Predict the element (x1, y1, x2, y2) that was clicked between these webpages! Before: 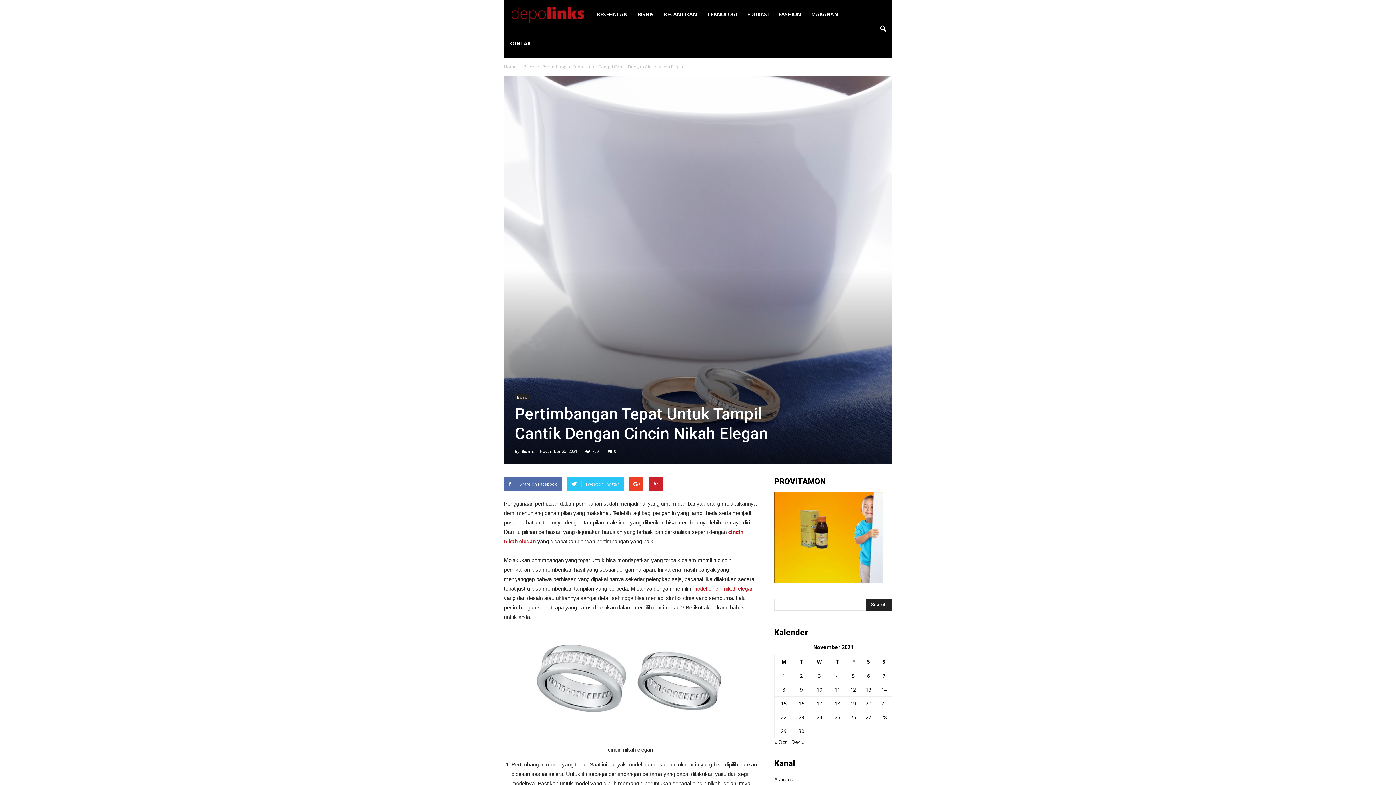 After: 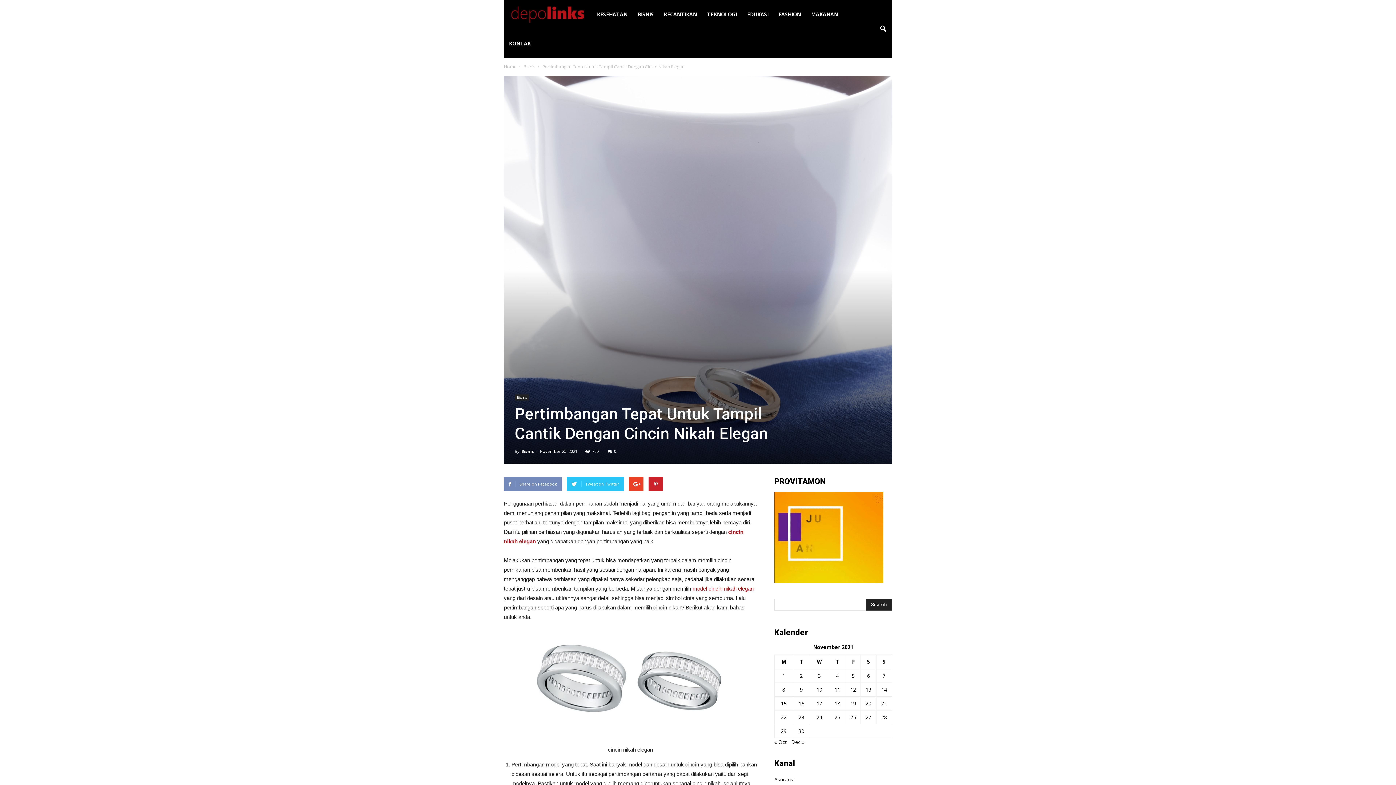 Action: bbox: (504, 477, 561, 491) label: Share on Facebook